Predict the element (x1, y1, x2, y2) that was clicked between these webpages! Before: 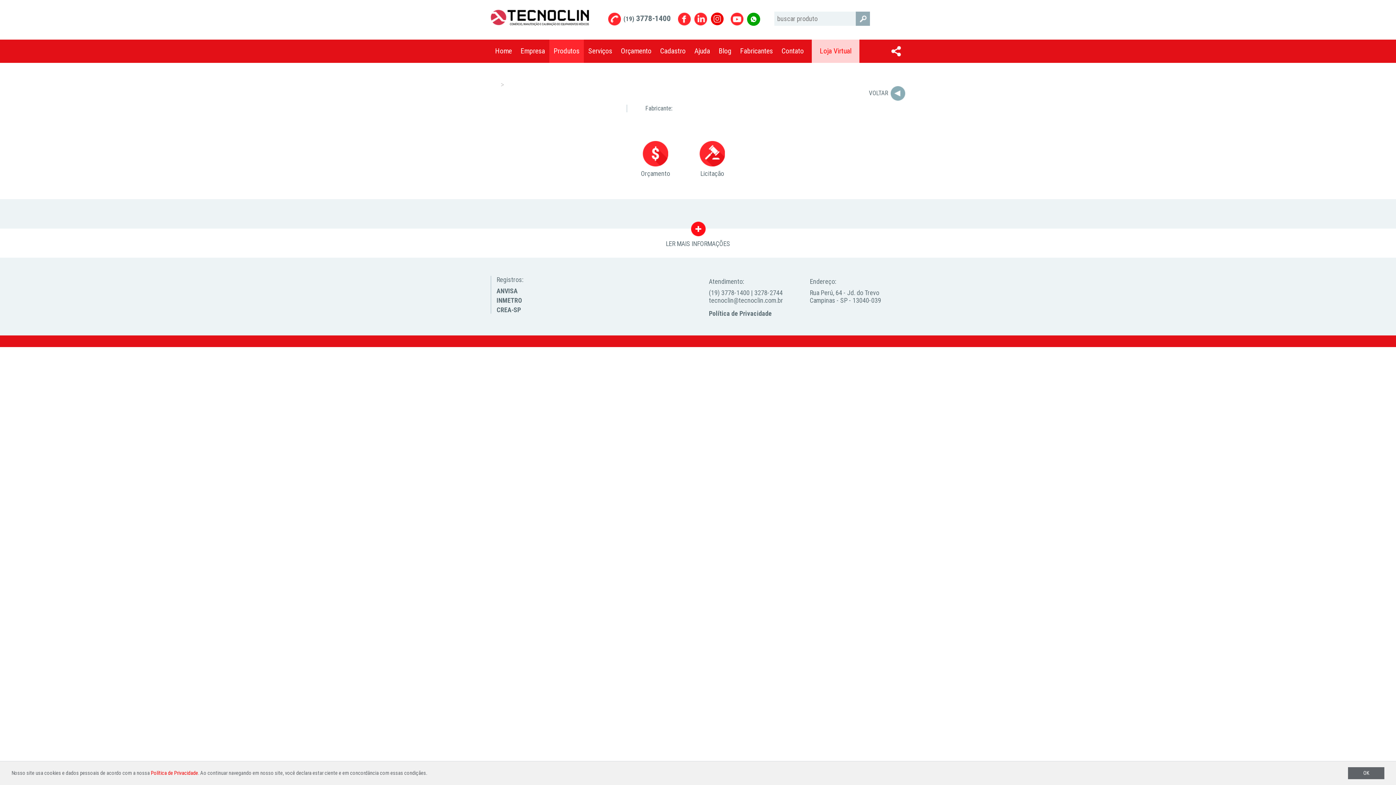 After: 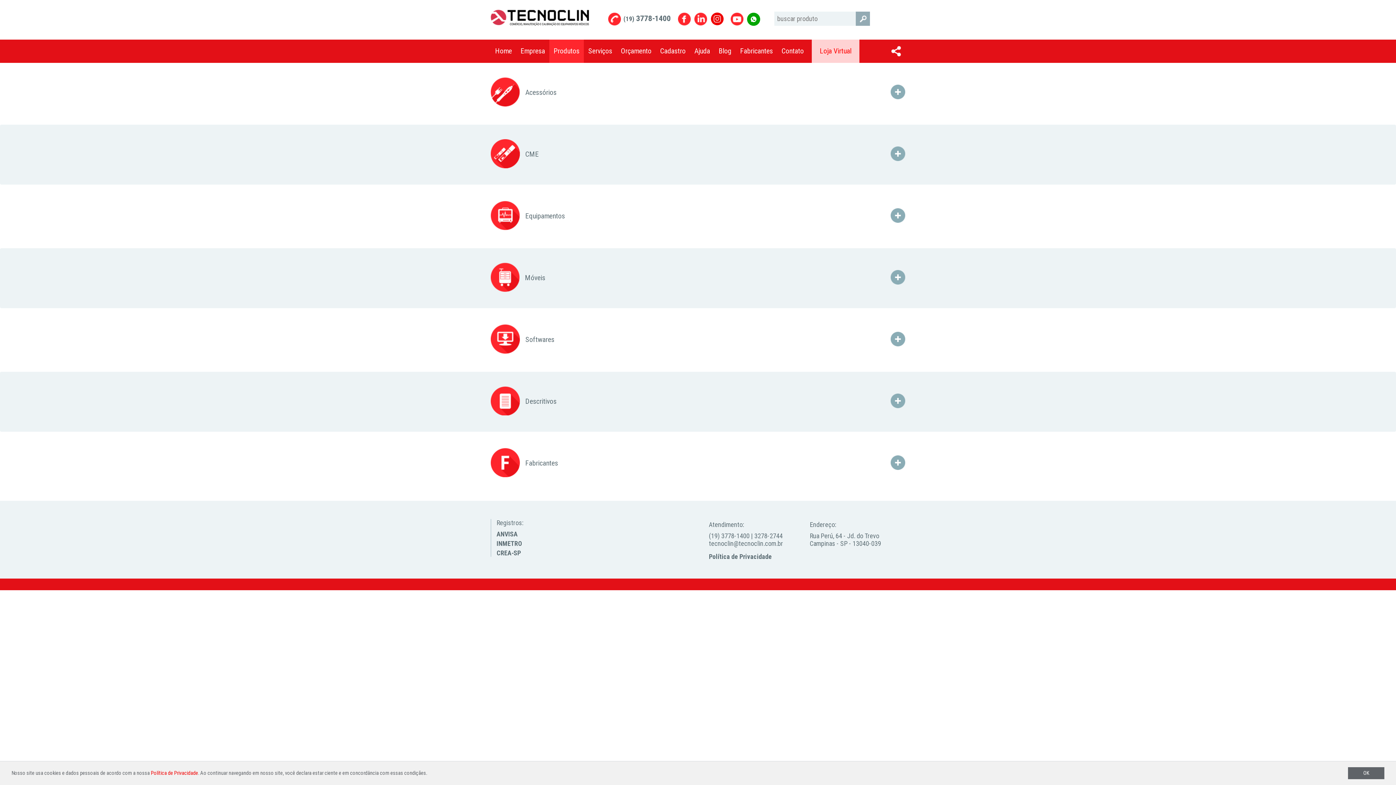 Action: bbox: (855, 11, 870, 25)